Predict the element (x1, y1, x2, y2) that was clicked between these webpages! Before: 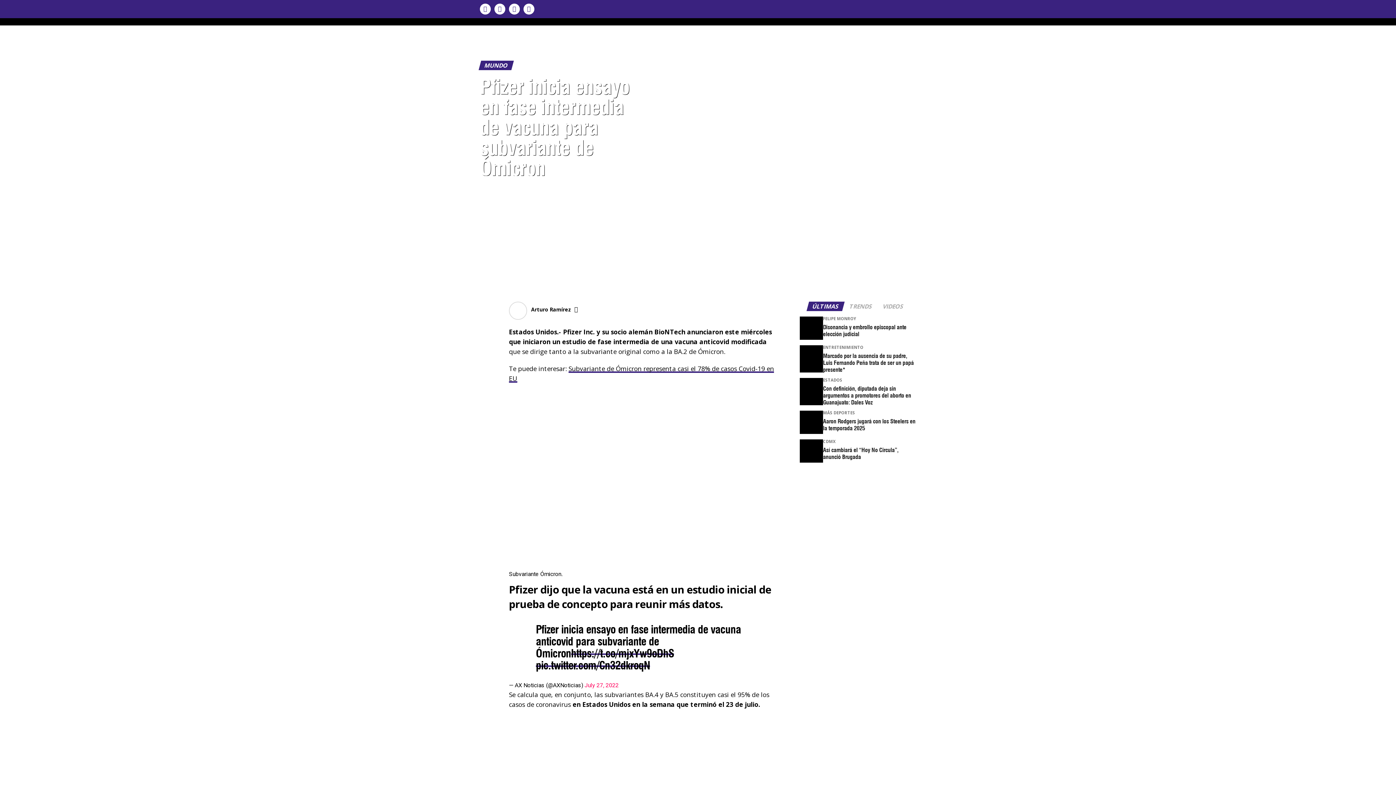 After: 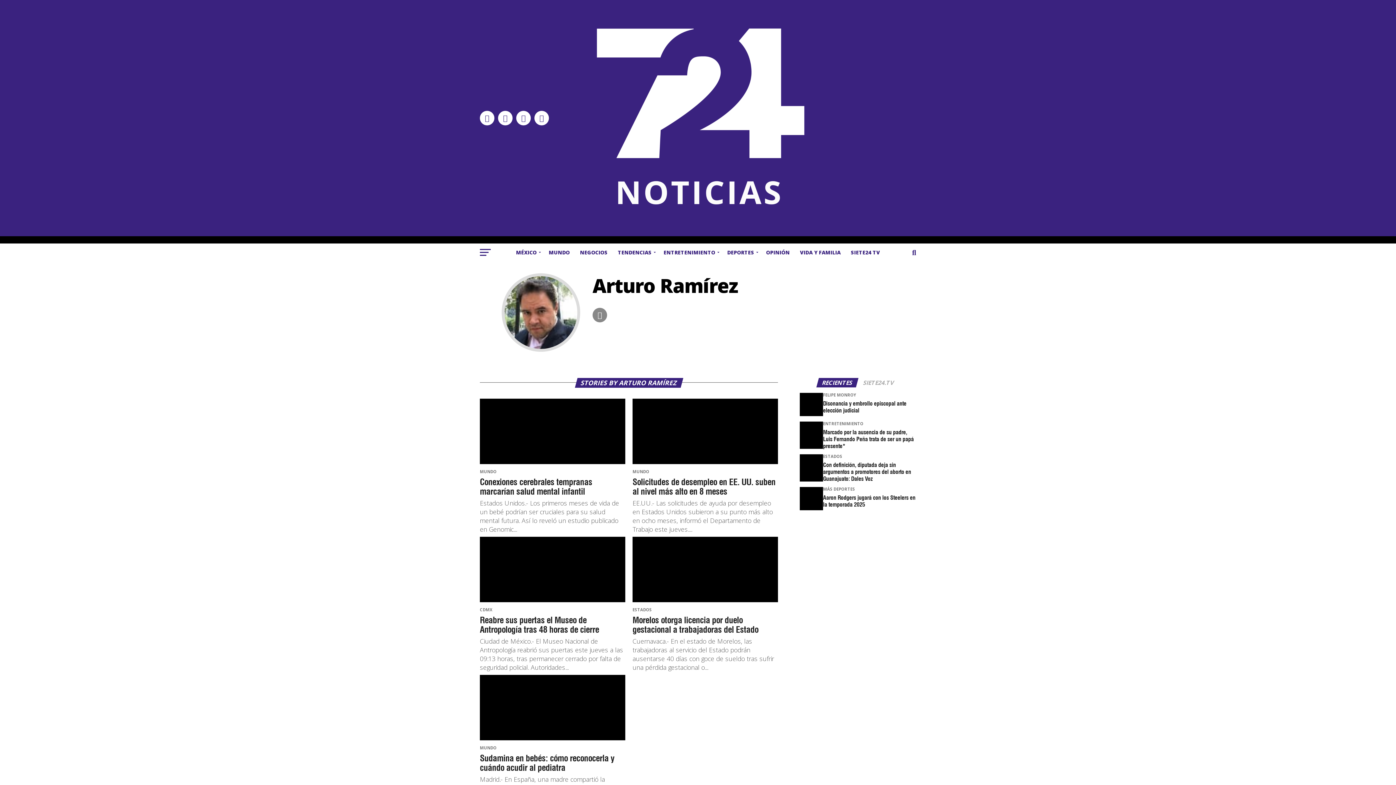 Action: label: Arturo Ramírez bbox: (531, 306, 571, 313)